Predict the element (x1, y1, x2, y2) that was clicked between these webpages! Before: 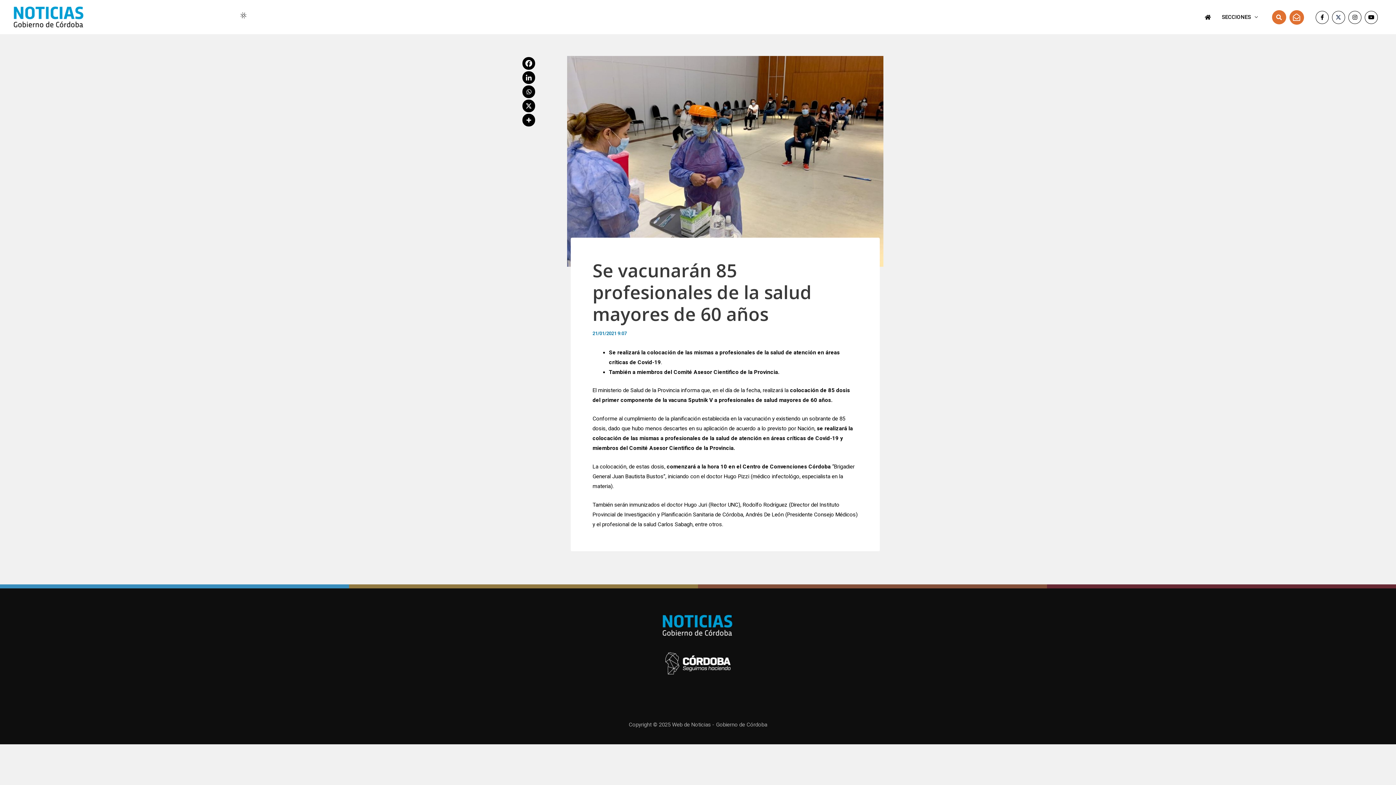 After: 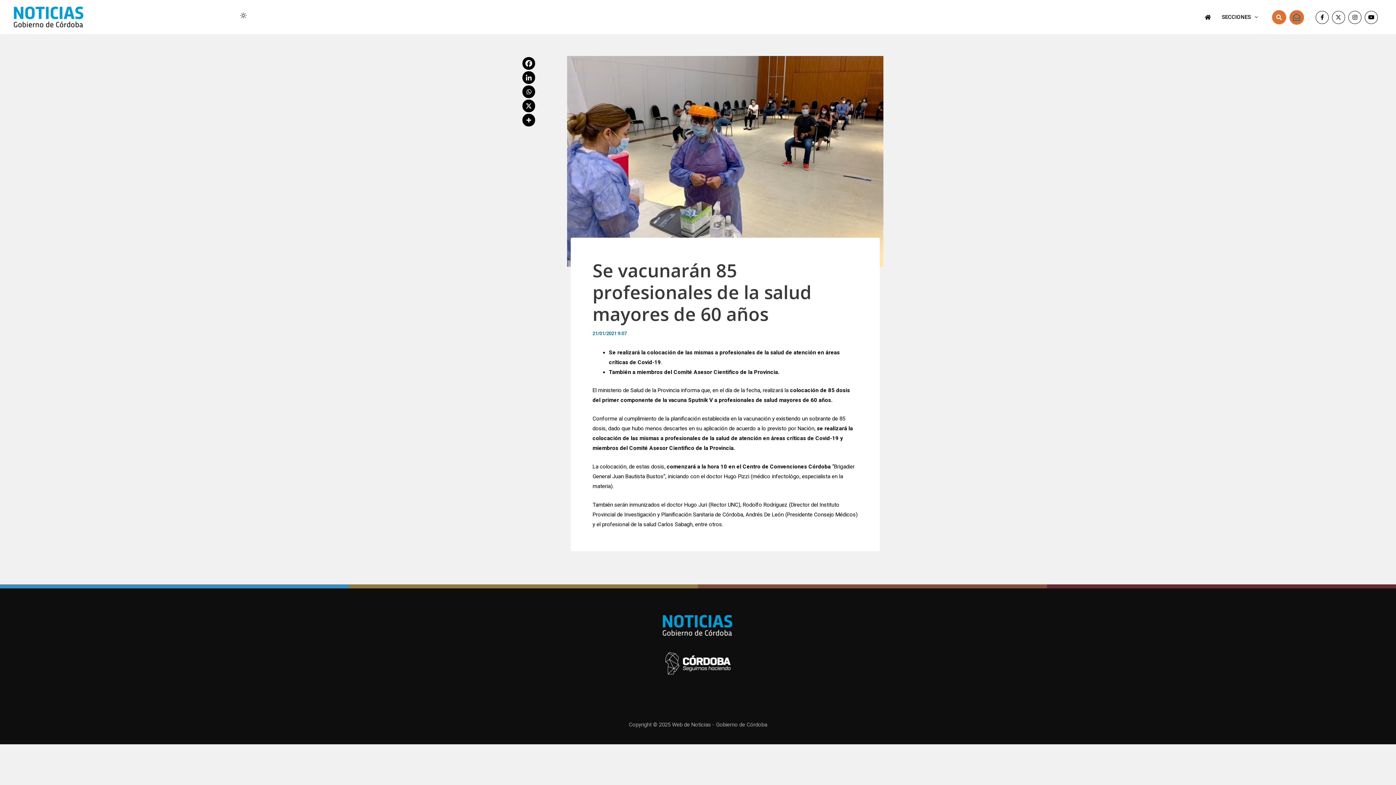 Action: bbox: (1289, 10, 1304, 24)